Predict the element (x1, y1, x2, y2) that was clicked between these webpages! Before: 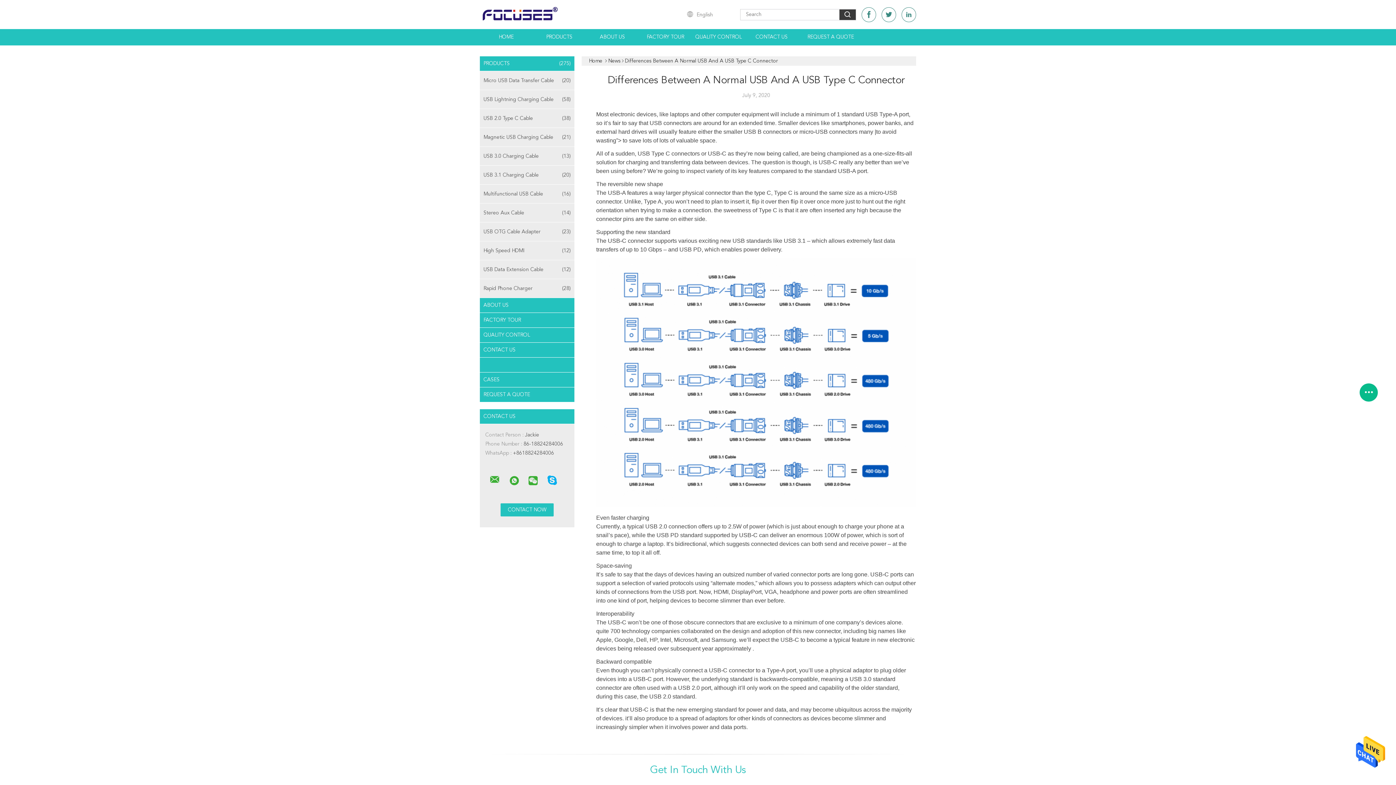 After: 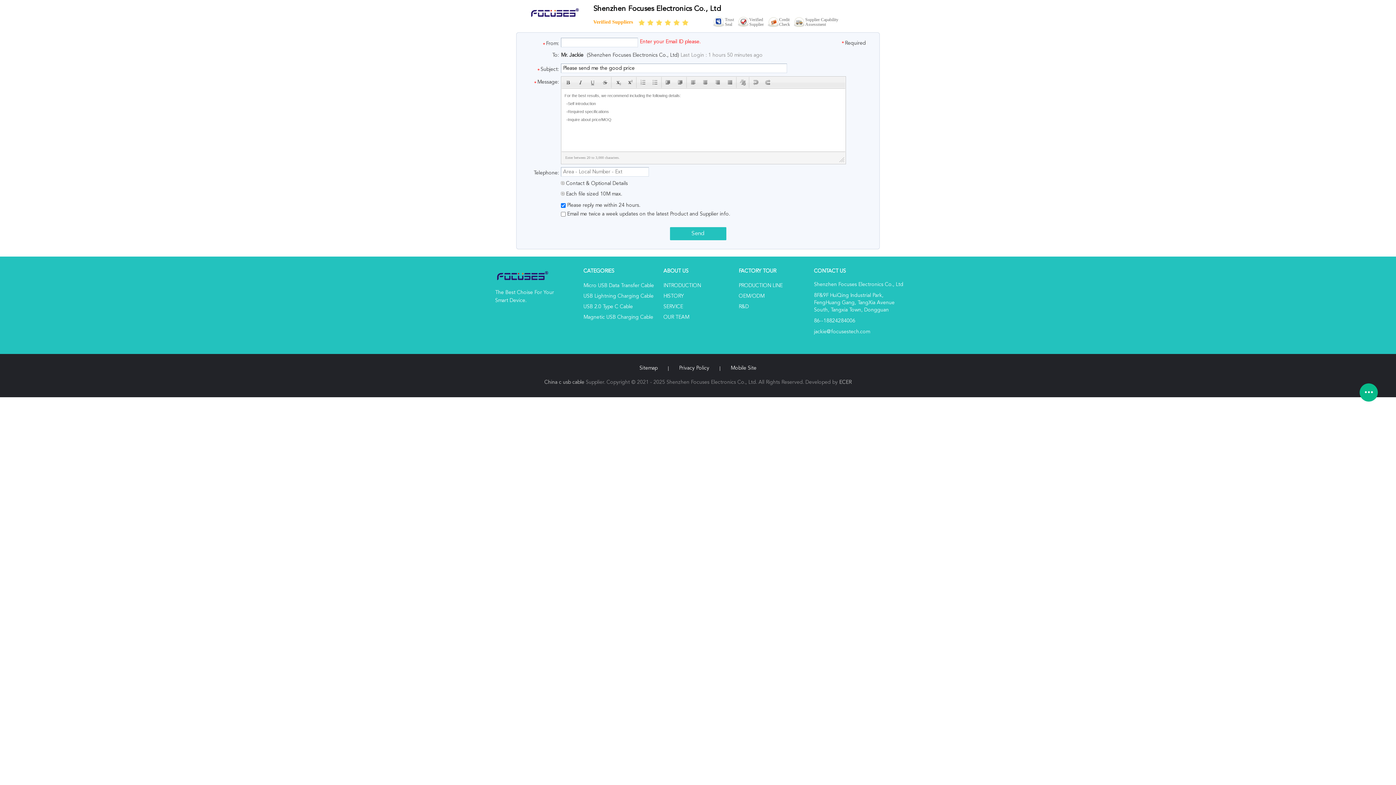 Action: label: REQUEST A QUOTE bbox: (480, 387, 574, 402)